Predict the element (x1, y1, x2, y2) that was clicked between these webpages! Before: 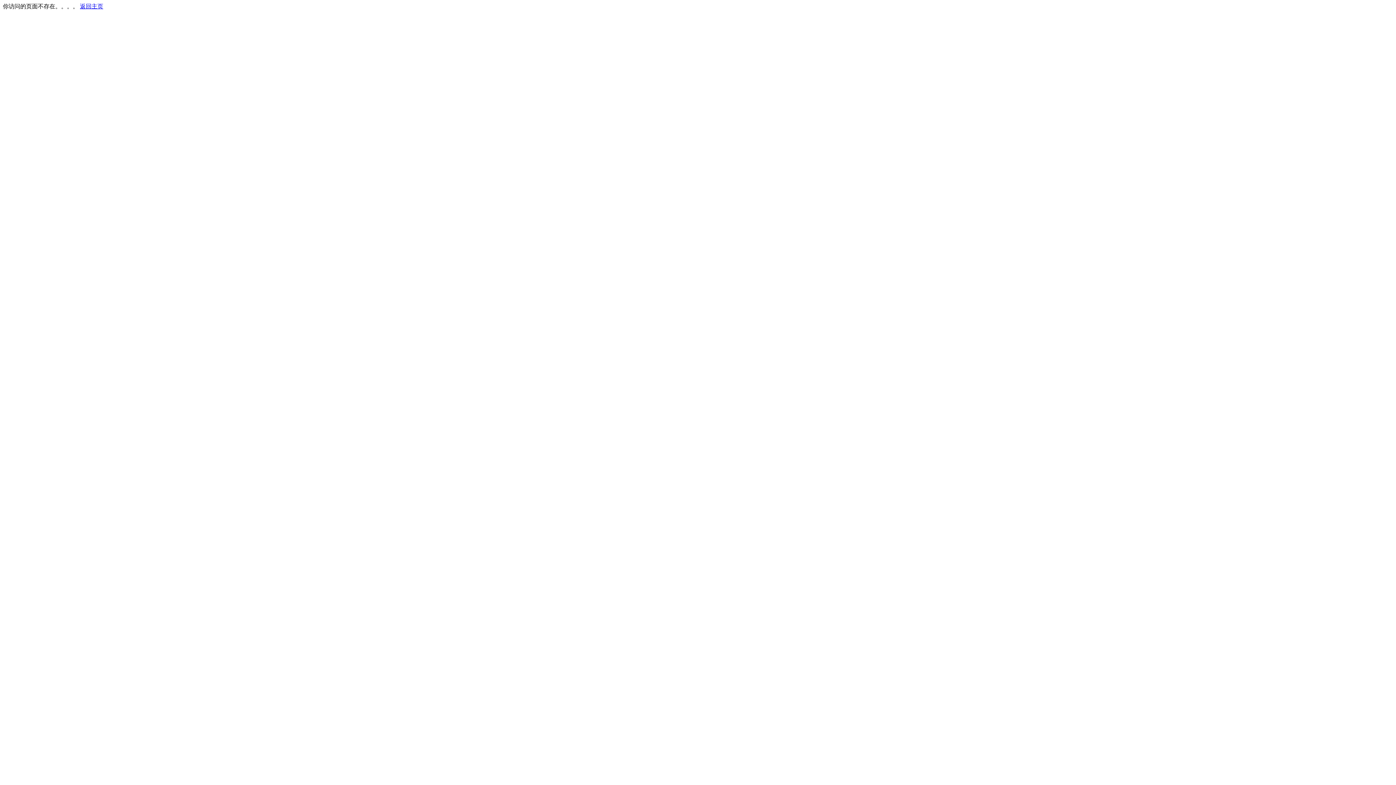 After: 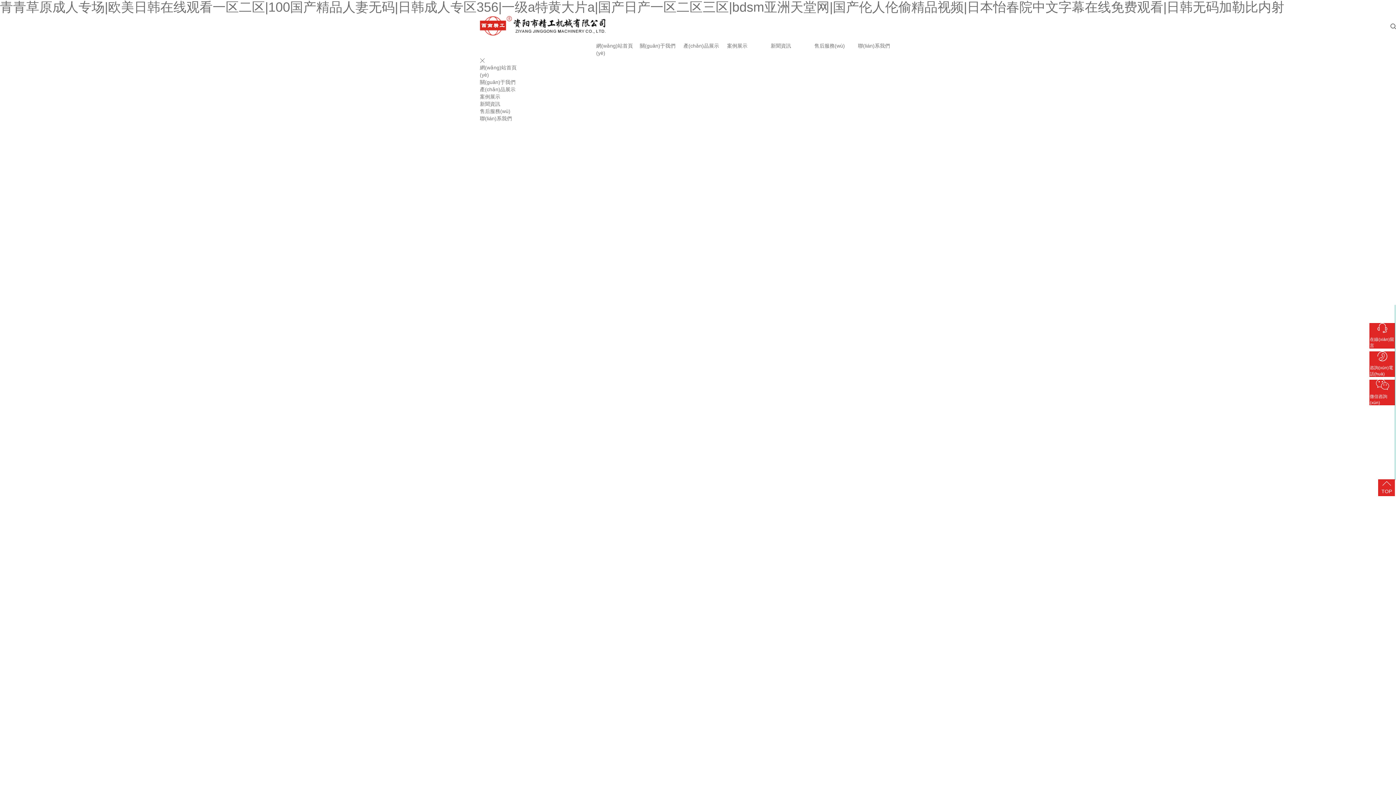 Action: bbox: (80, 3, 103, 9) label: 返回主页